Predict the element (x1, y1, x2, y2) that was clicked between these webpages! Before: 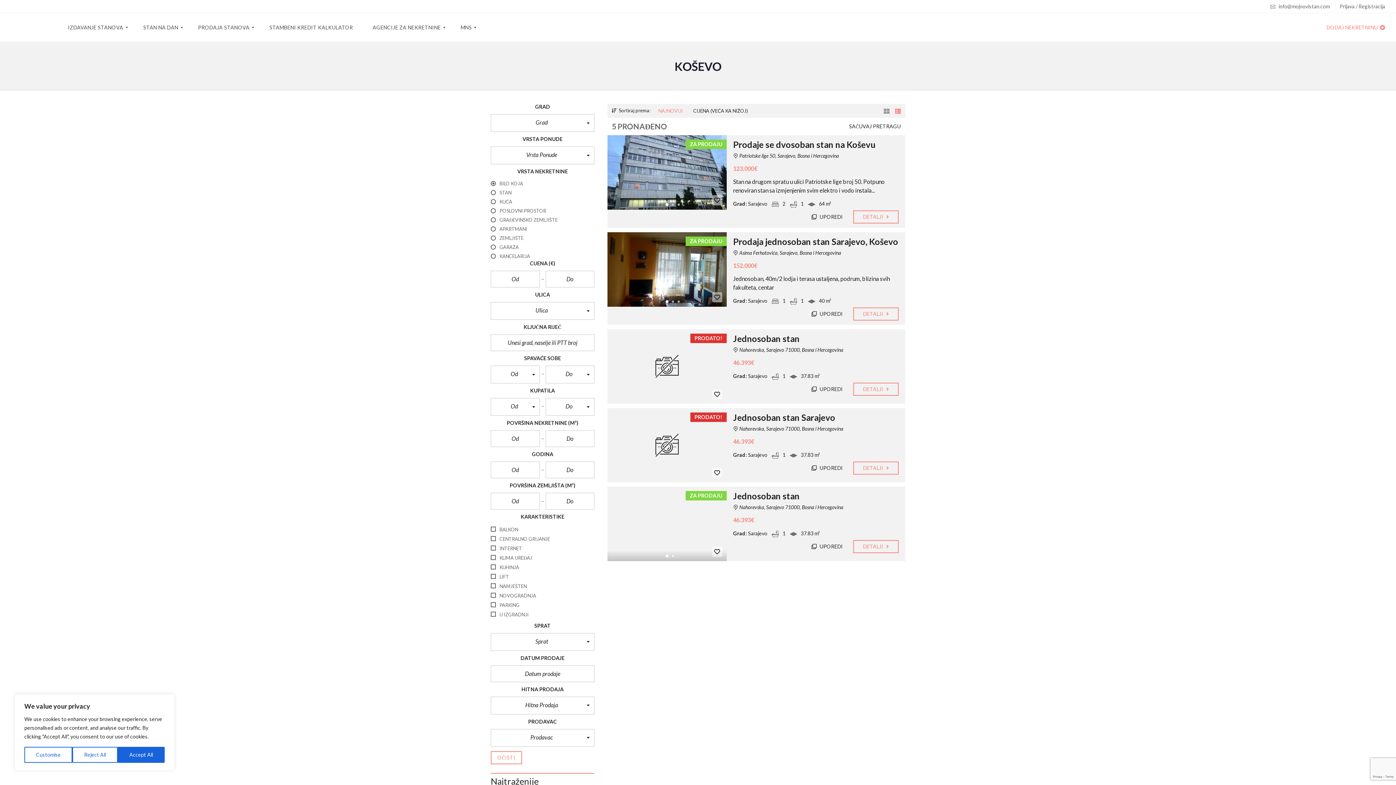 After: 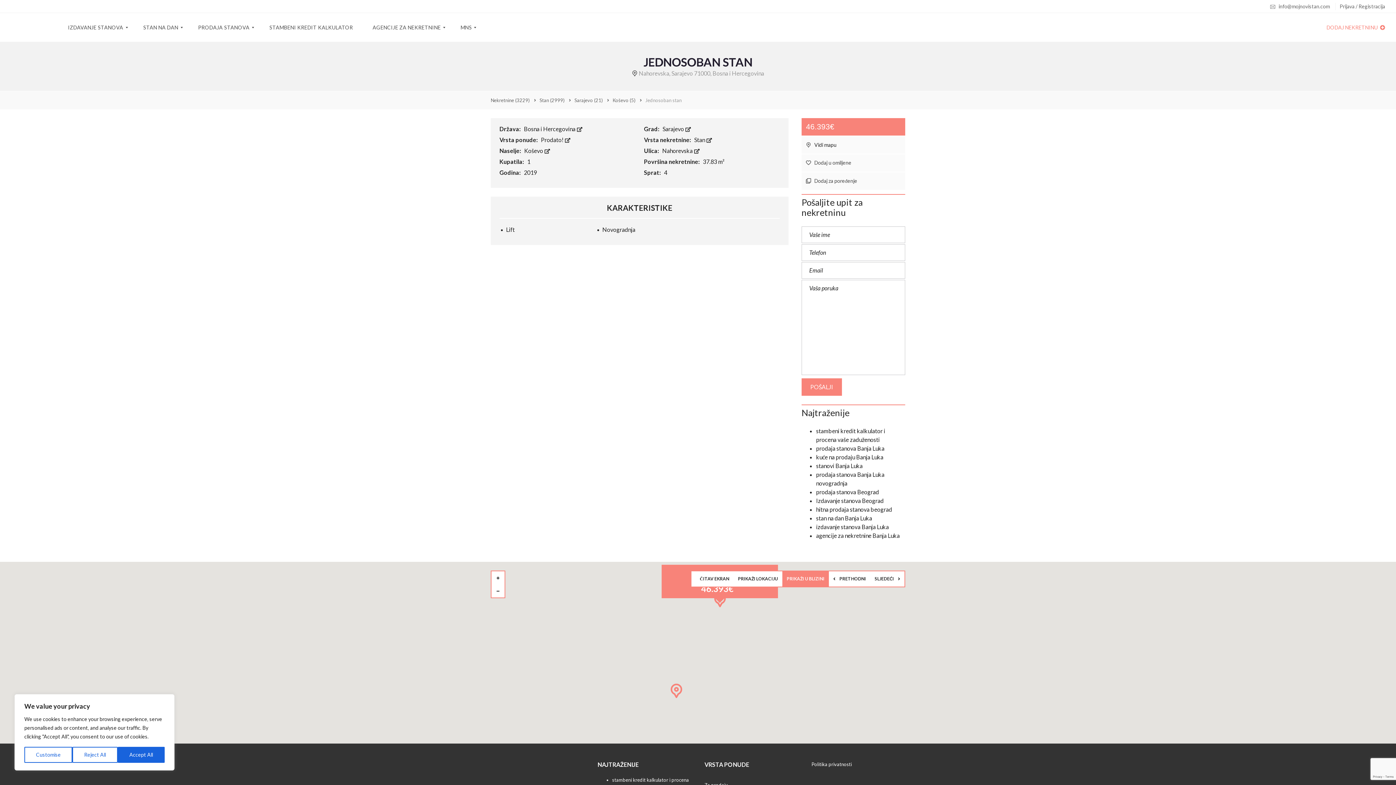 Action: bbox: (853, 382, 898, 396) label: DETALJI 